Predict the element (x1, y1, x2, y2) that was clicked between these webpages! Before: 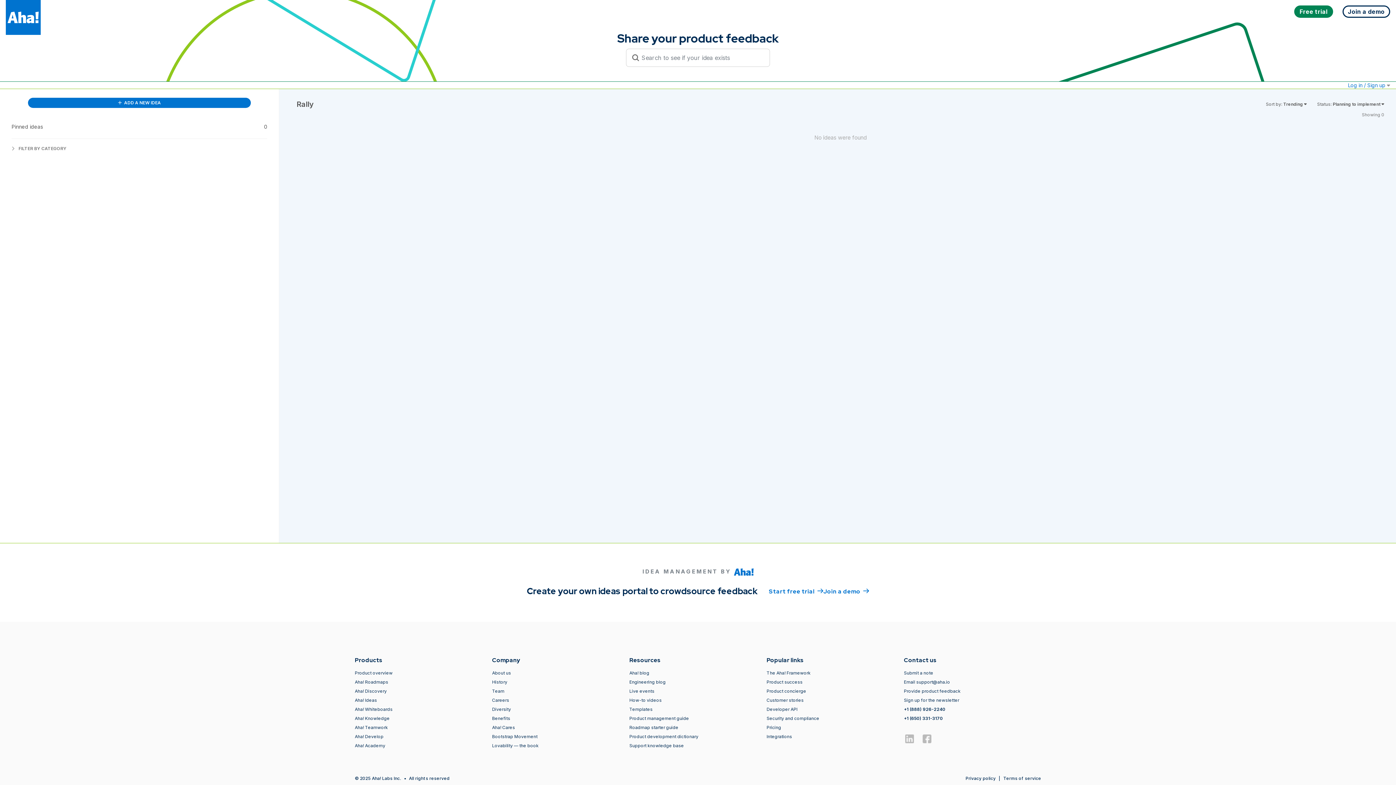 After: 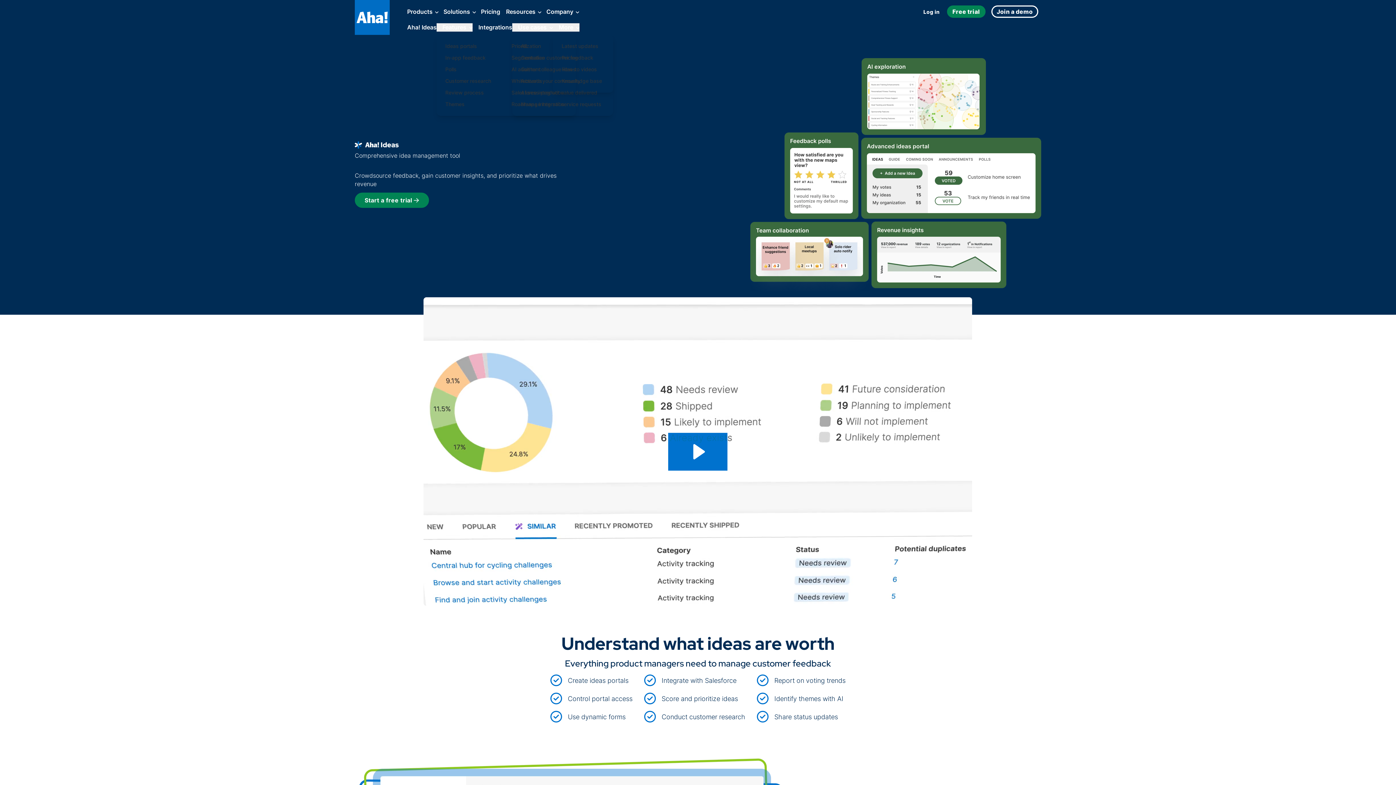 Action: label: Aha! Ideas bbox: (354, 697, 377, 703)